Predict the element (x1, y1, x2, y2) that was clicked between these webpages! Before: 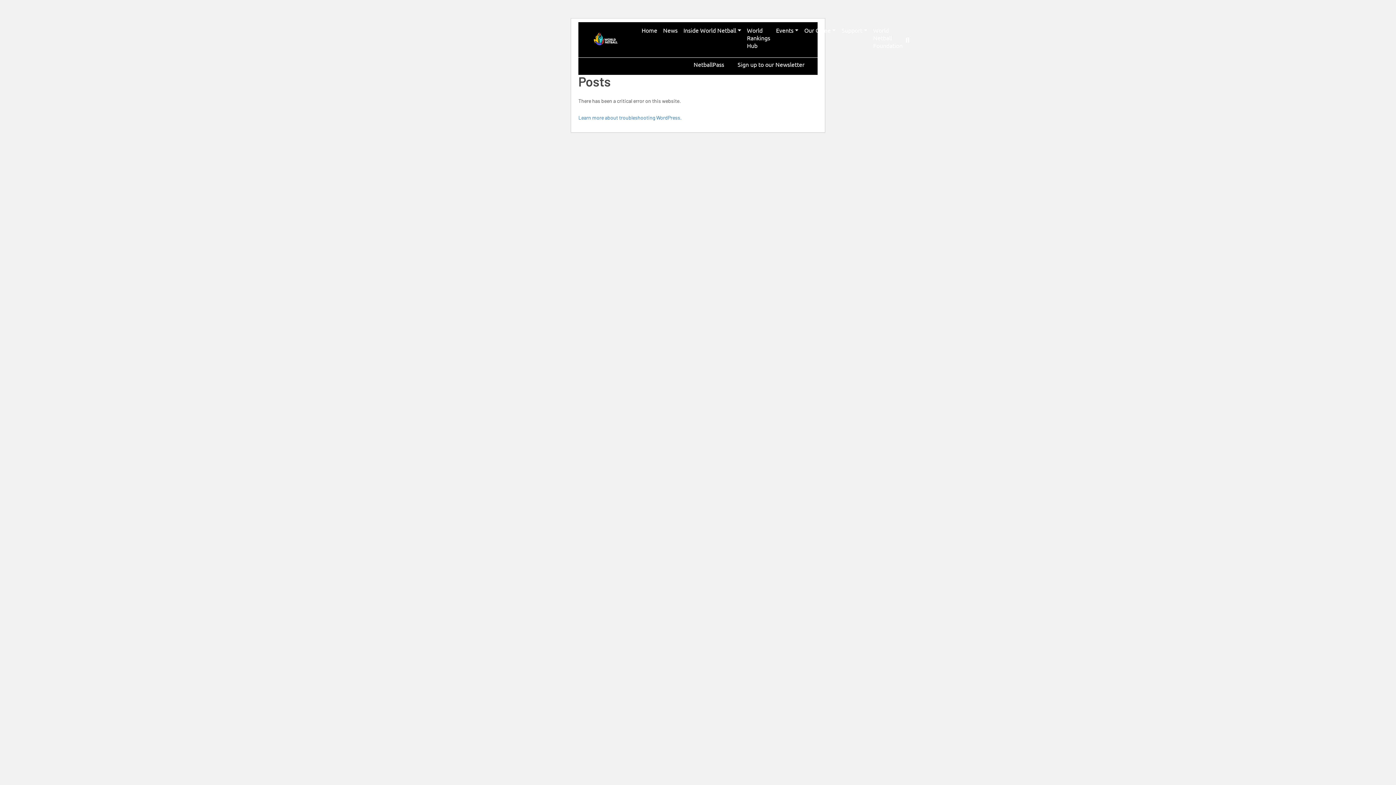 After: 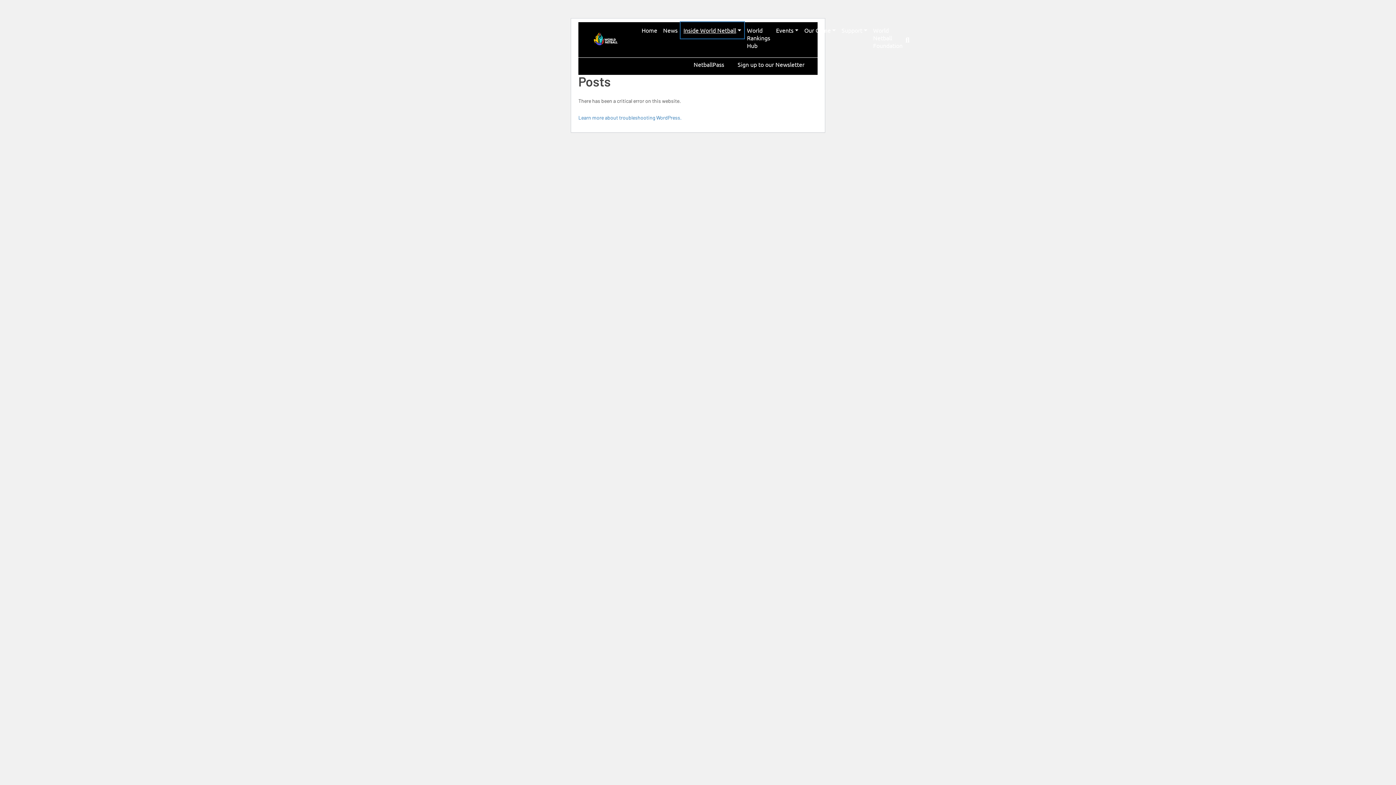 Action: label: Inside World Netball bbox: (680, 22, 744, 38)